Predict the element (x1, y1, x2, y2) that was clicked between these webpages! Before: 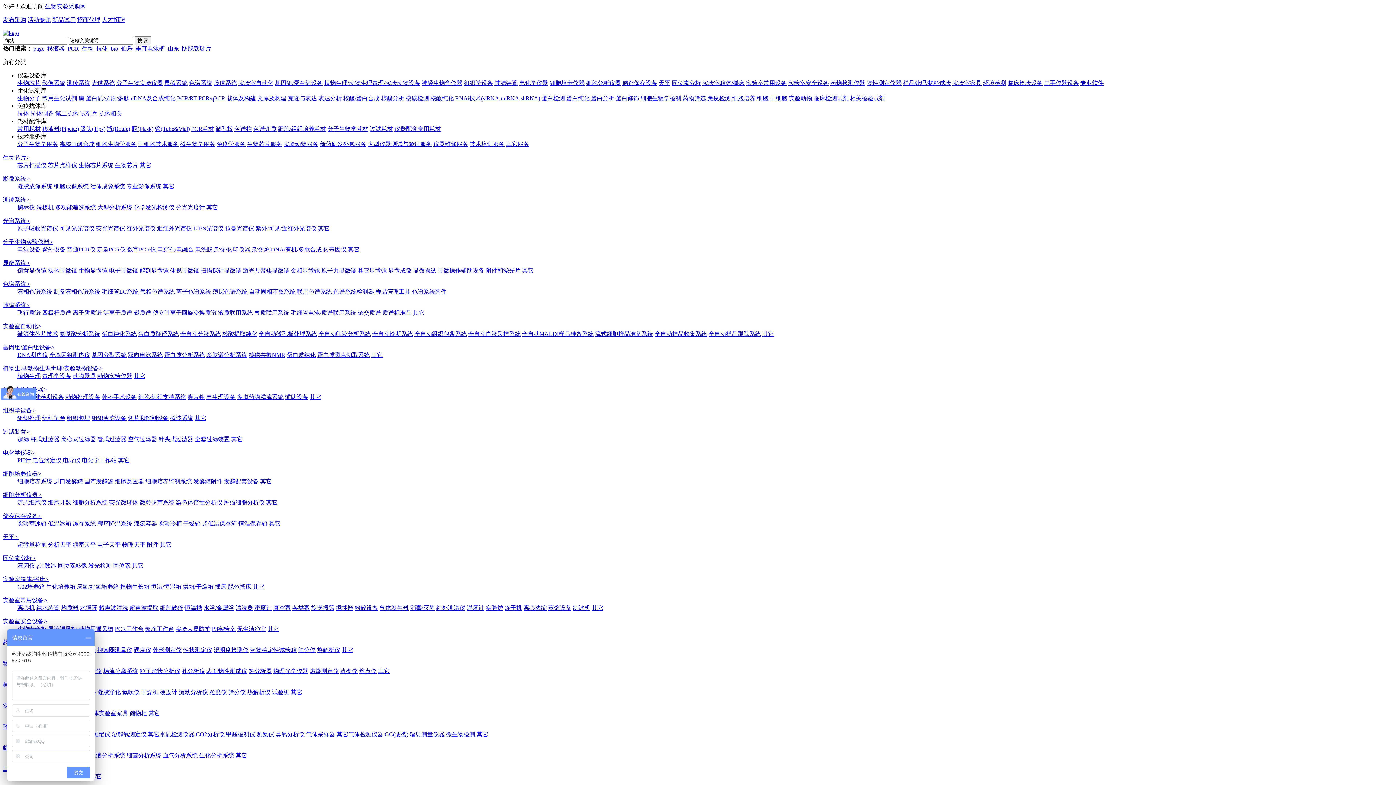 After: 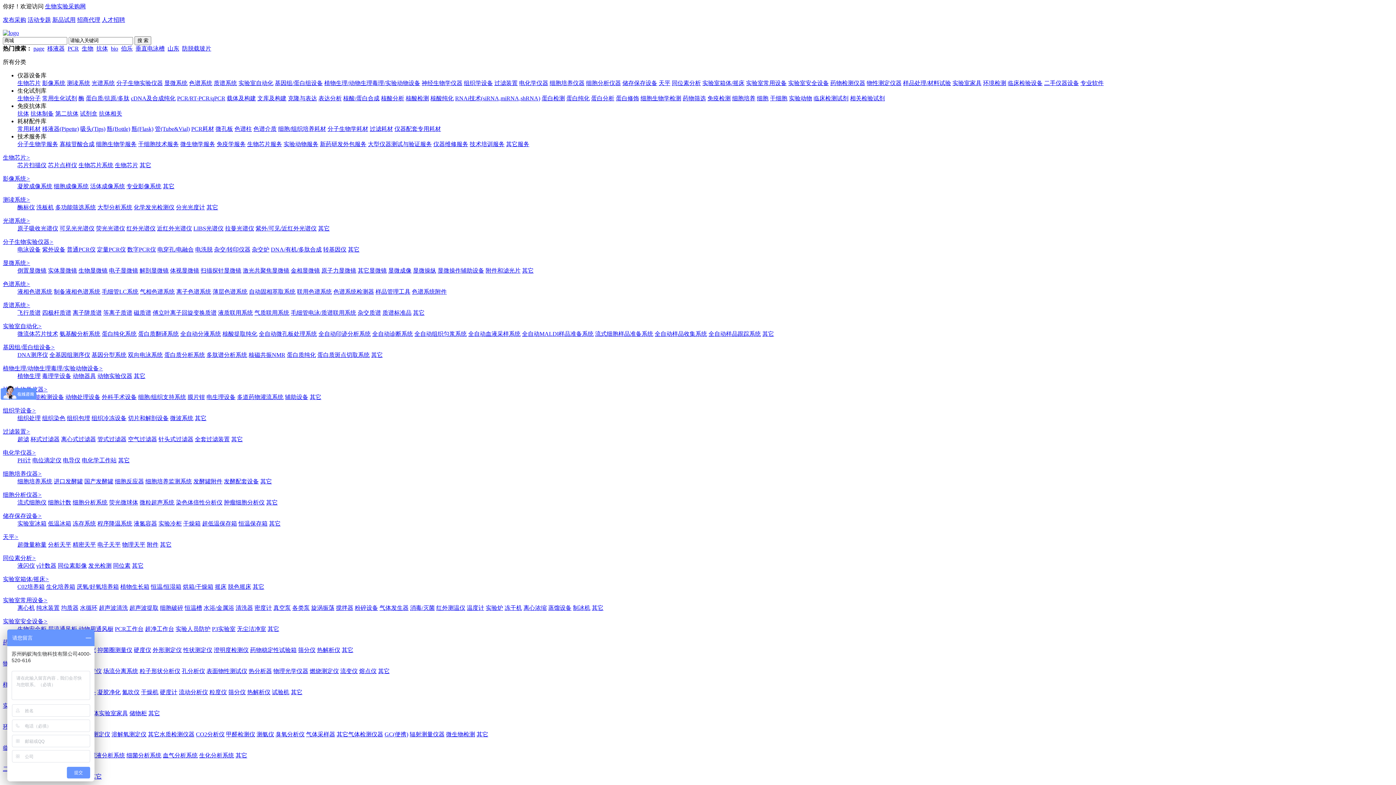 Action: label: 电洗脱 bbox: (195, 246, 212, 252)